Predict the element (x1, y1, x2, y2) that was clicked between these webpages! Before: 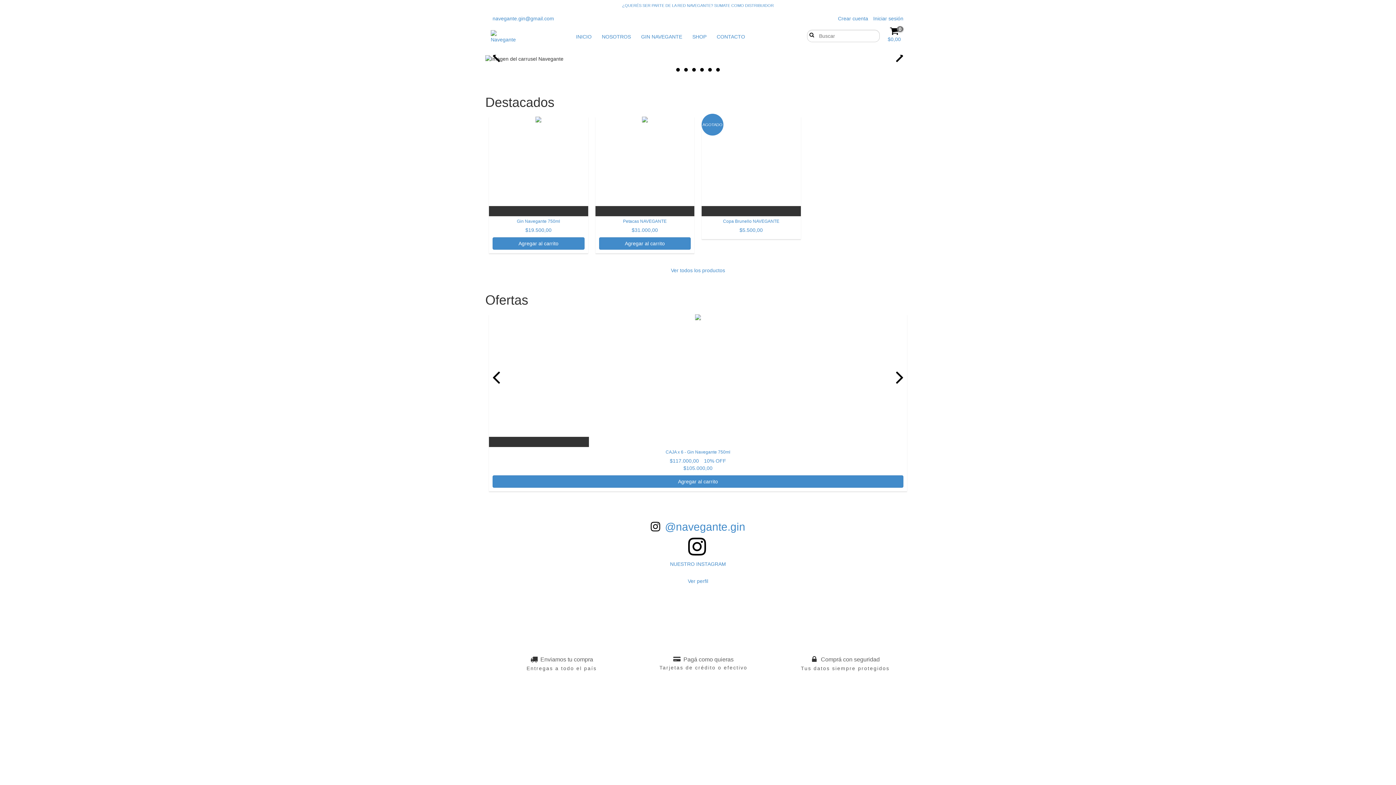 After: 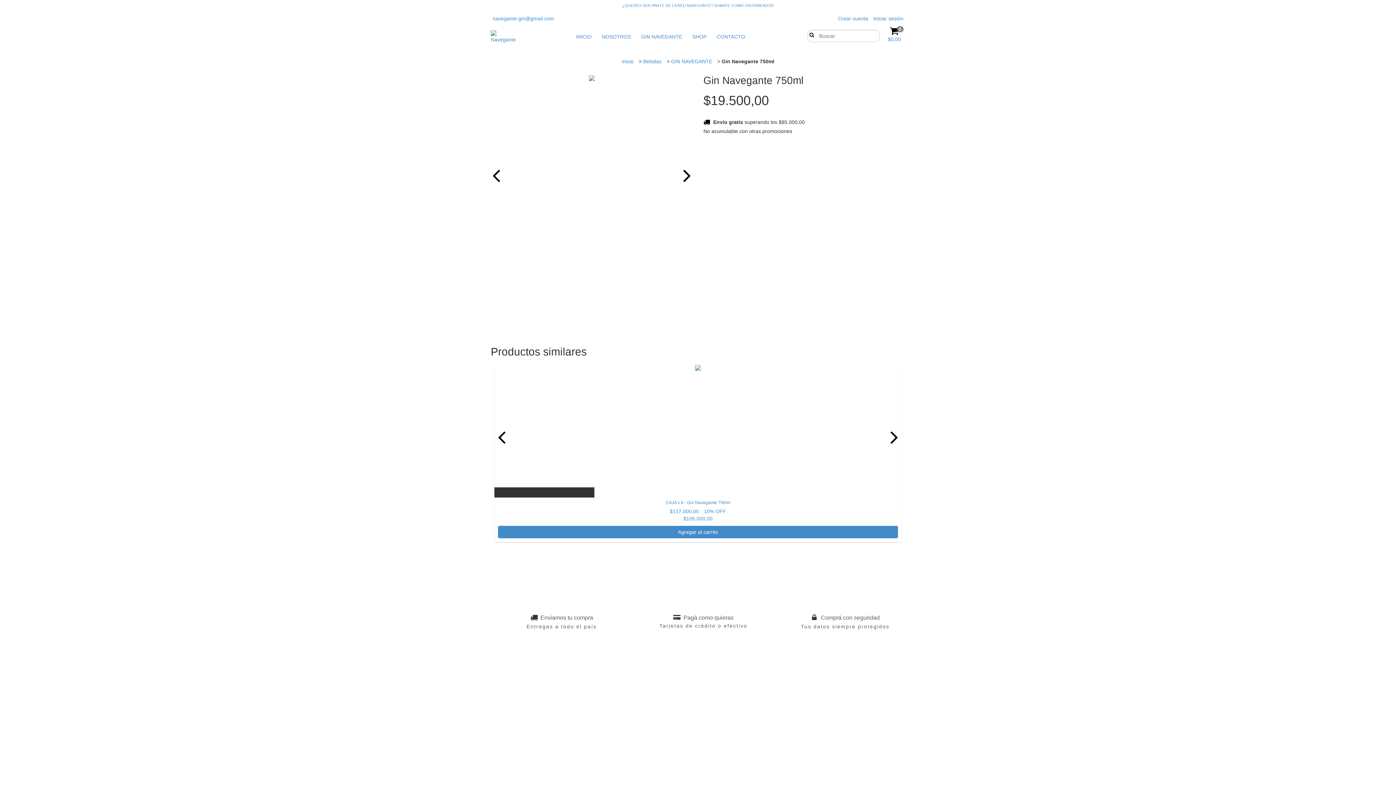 Action: bbox: (492, 218, 584, 249) label: Gin Navegante 750ml